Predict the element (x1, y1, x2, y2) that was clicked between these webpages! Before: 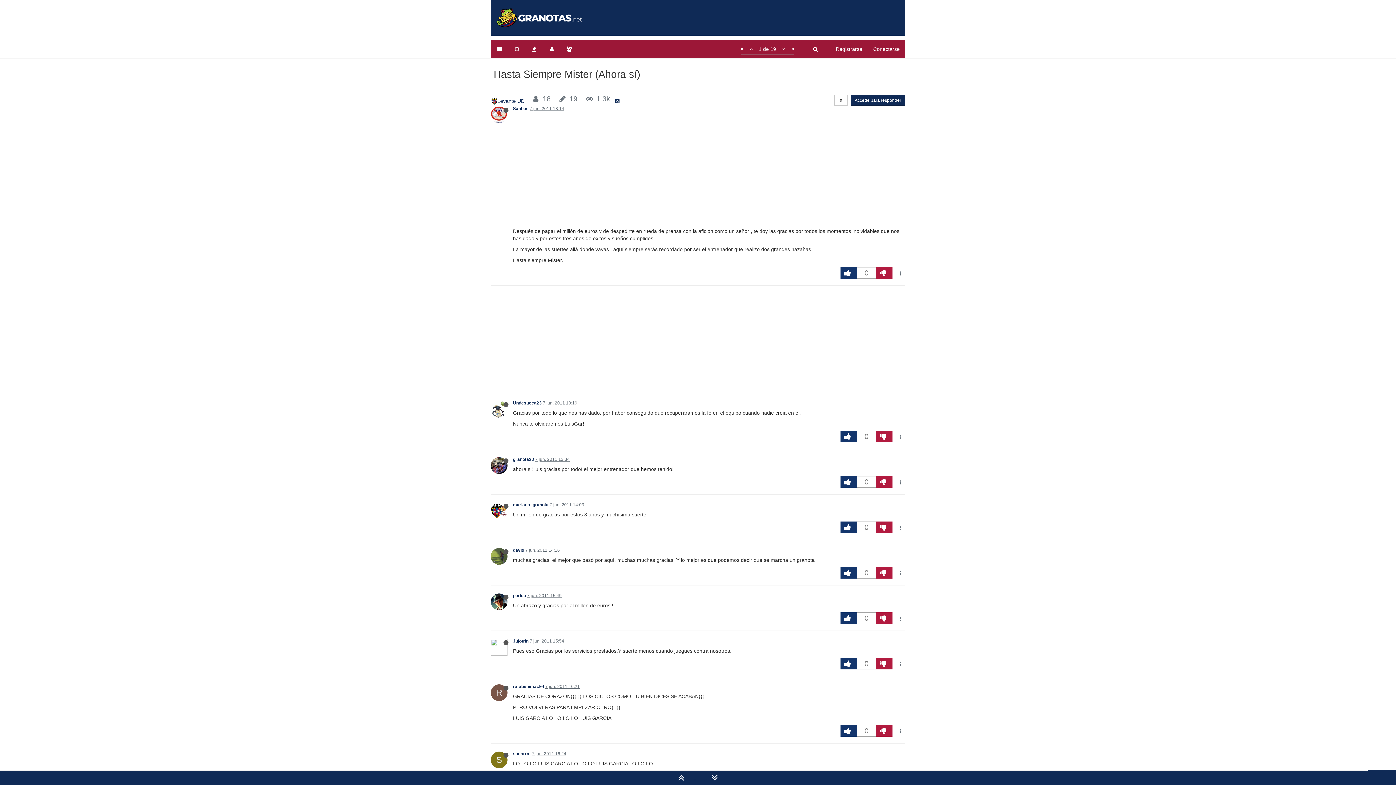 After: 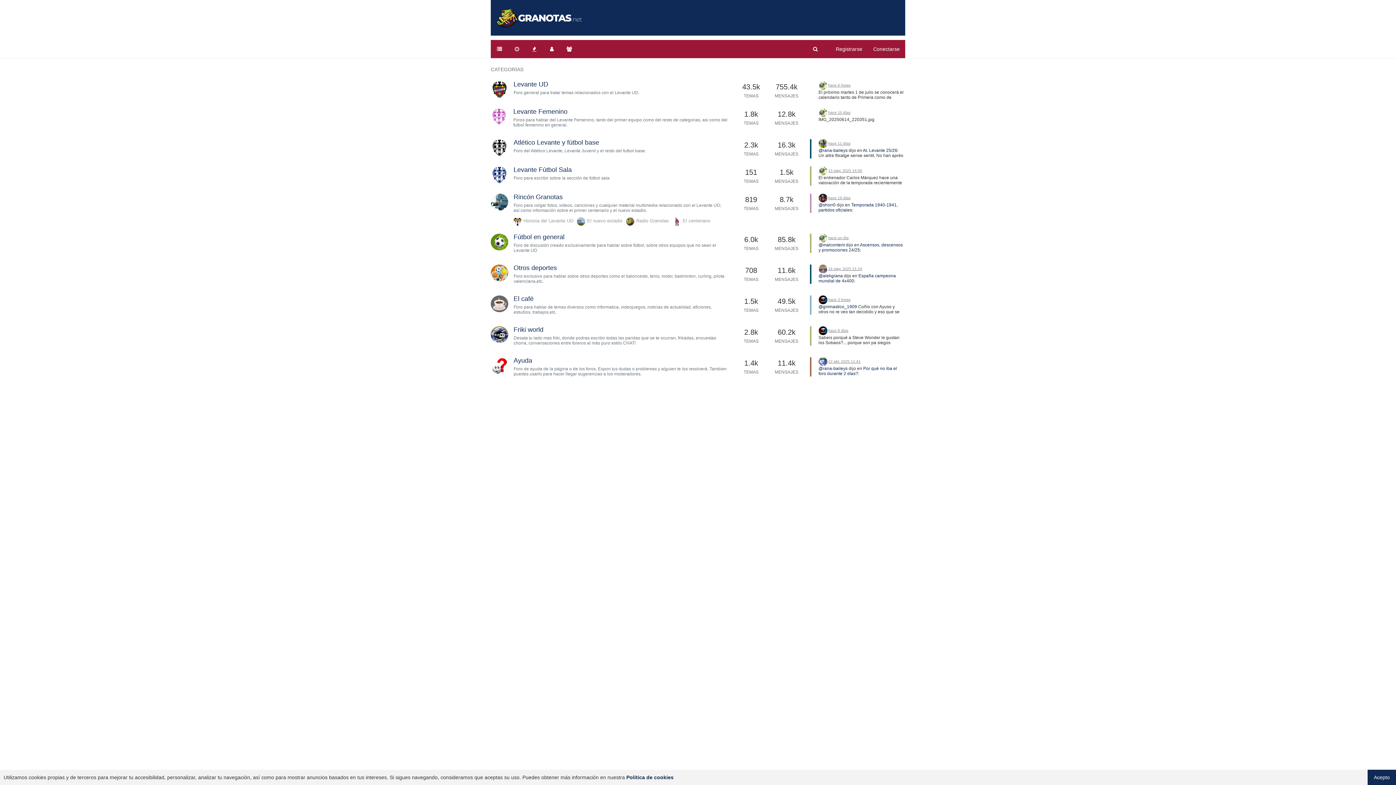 Action: bbox: (496, 14, 582, 20)